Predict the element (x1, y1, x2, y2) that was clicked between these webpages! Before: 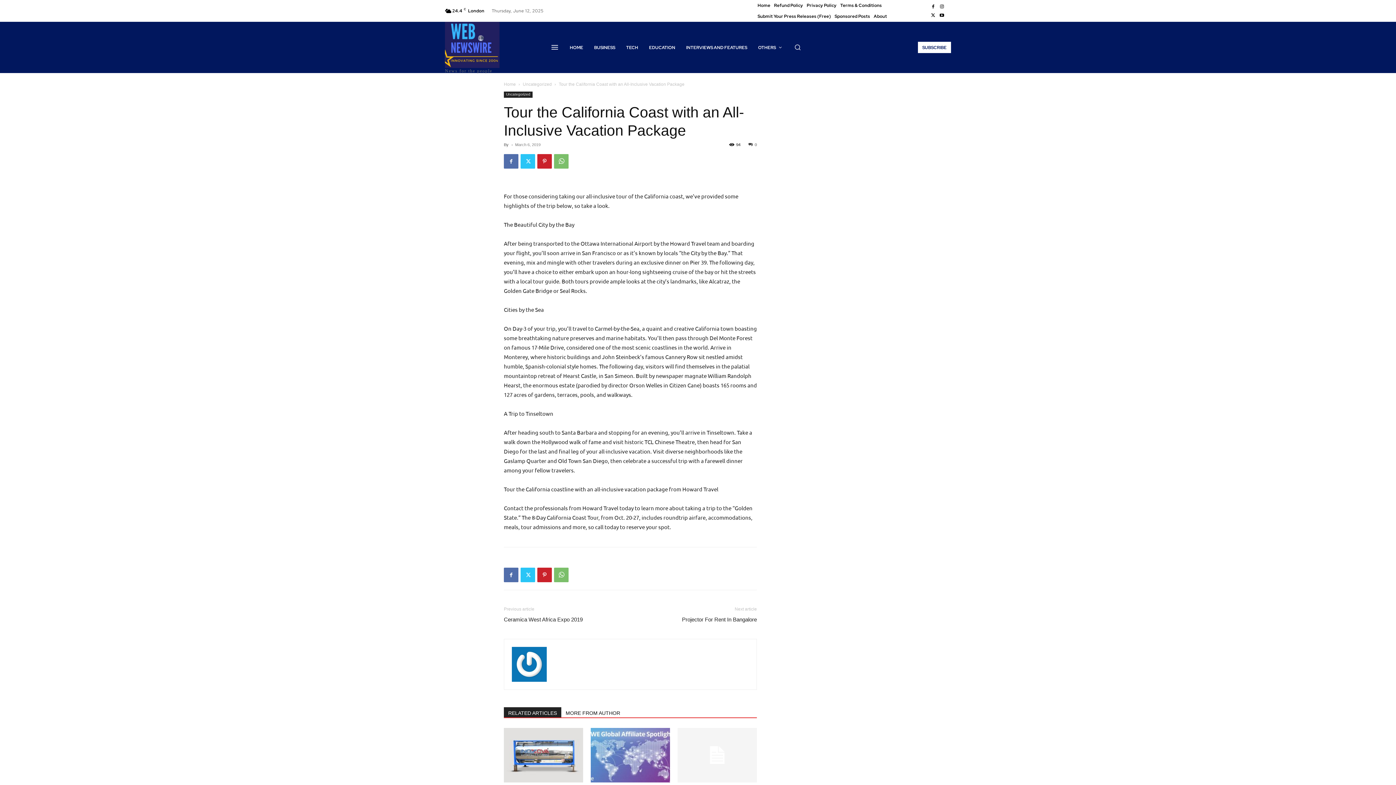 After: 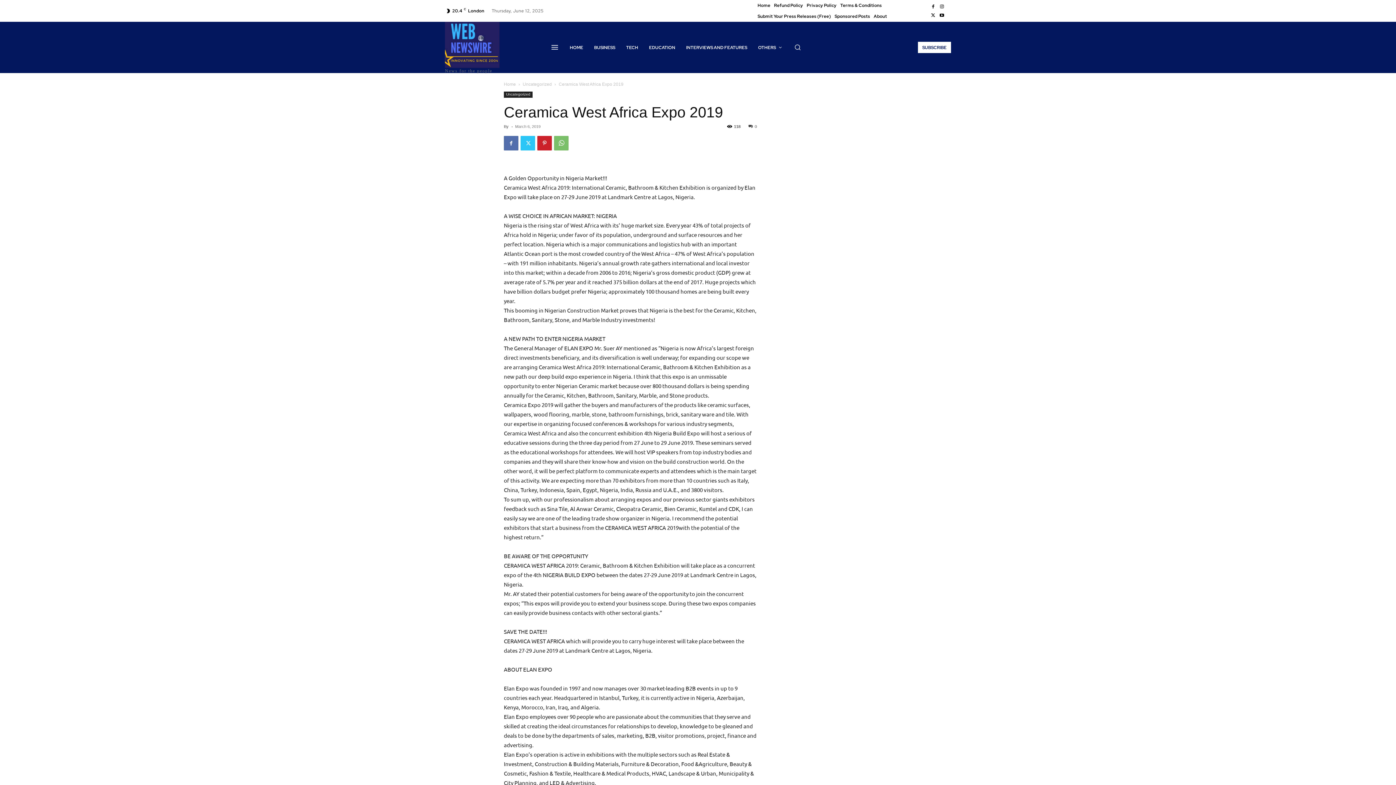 Action: bbox: (504, 616, 582, 623) label: Ceramica West Africa Expo 2019